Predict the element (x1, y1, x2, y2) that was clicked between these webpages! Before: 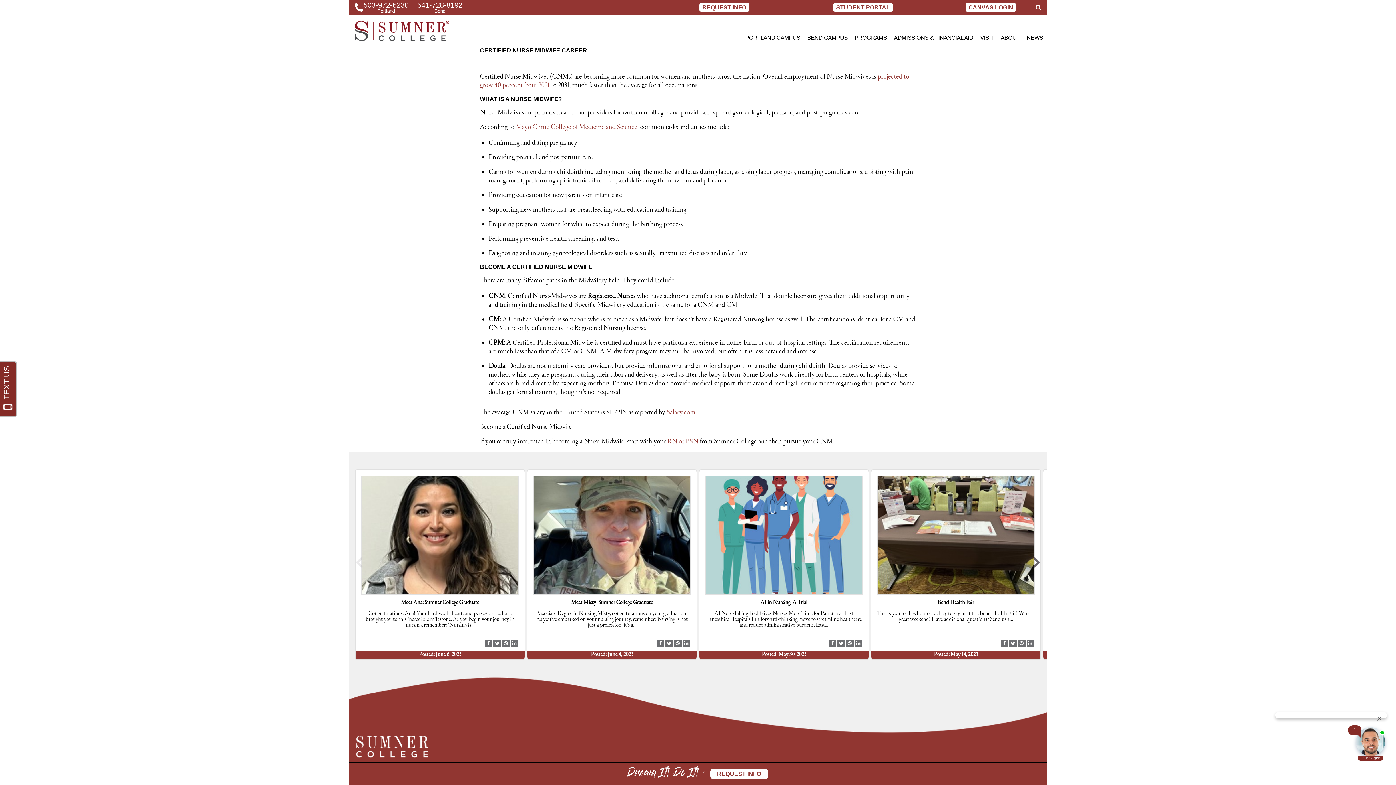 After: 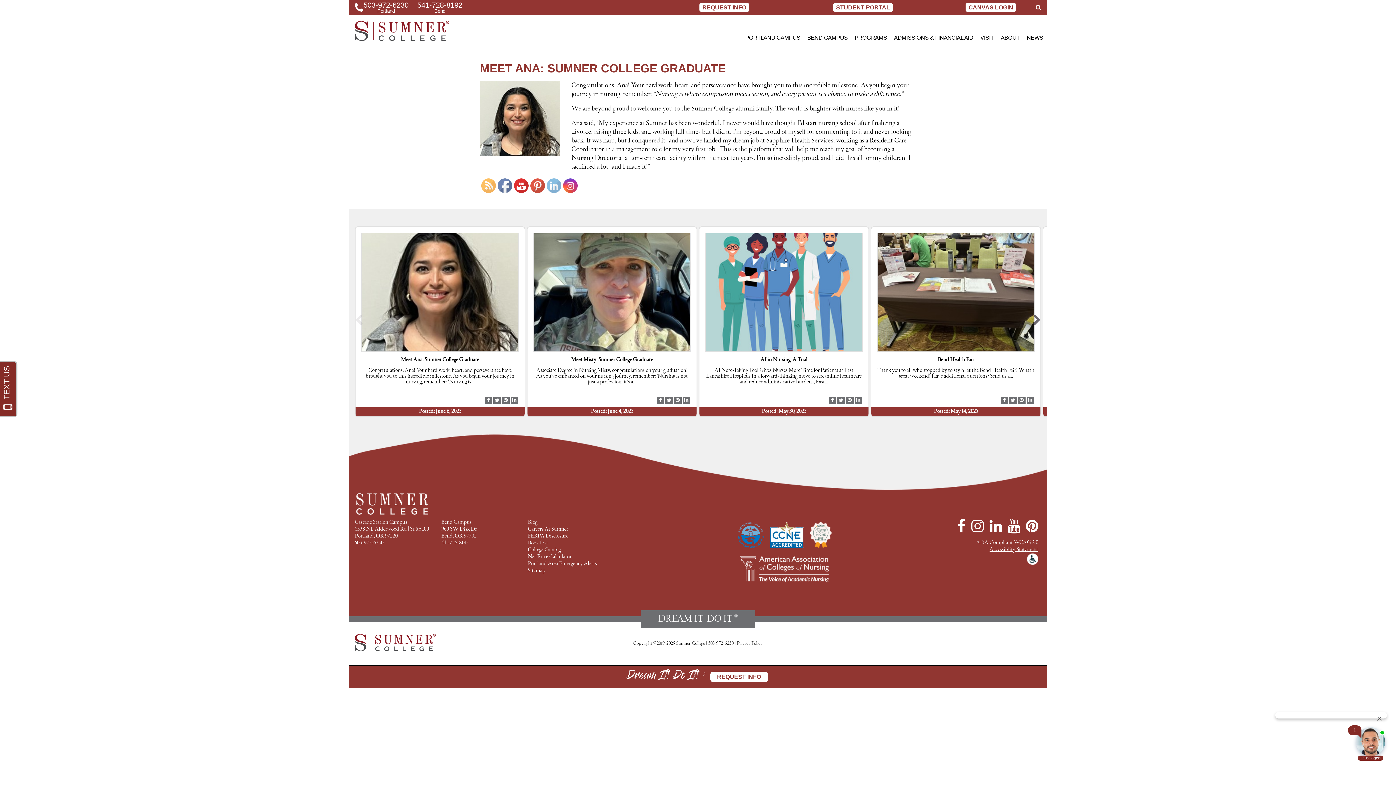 Action: label: Meet Ana: Sumner College Graduate bbox: (361, 476, 518, 606)